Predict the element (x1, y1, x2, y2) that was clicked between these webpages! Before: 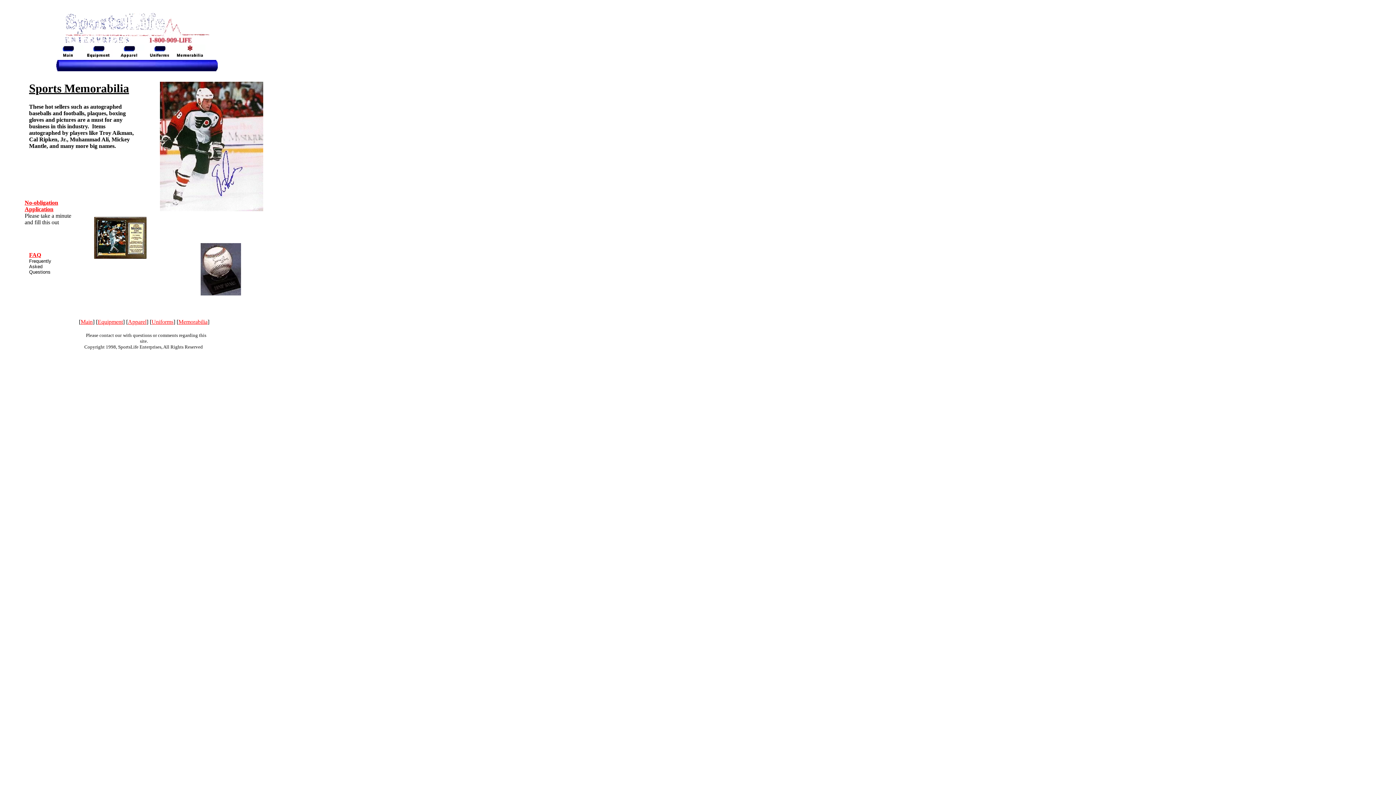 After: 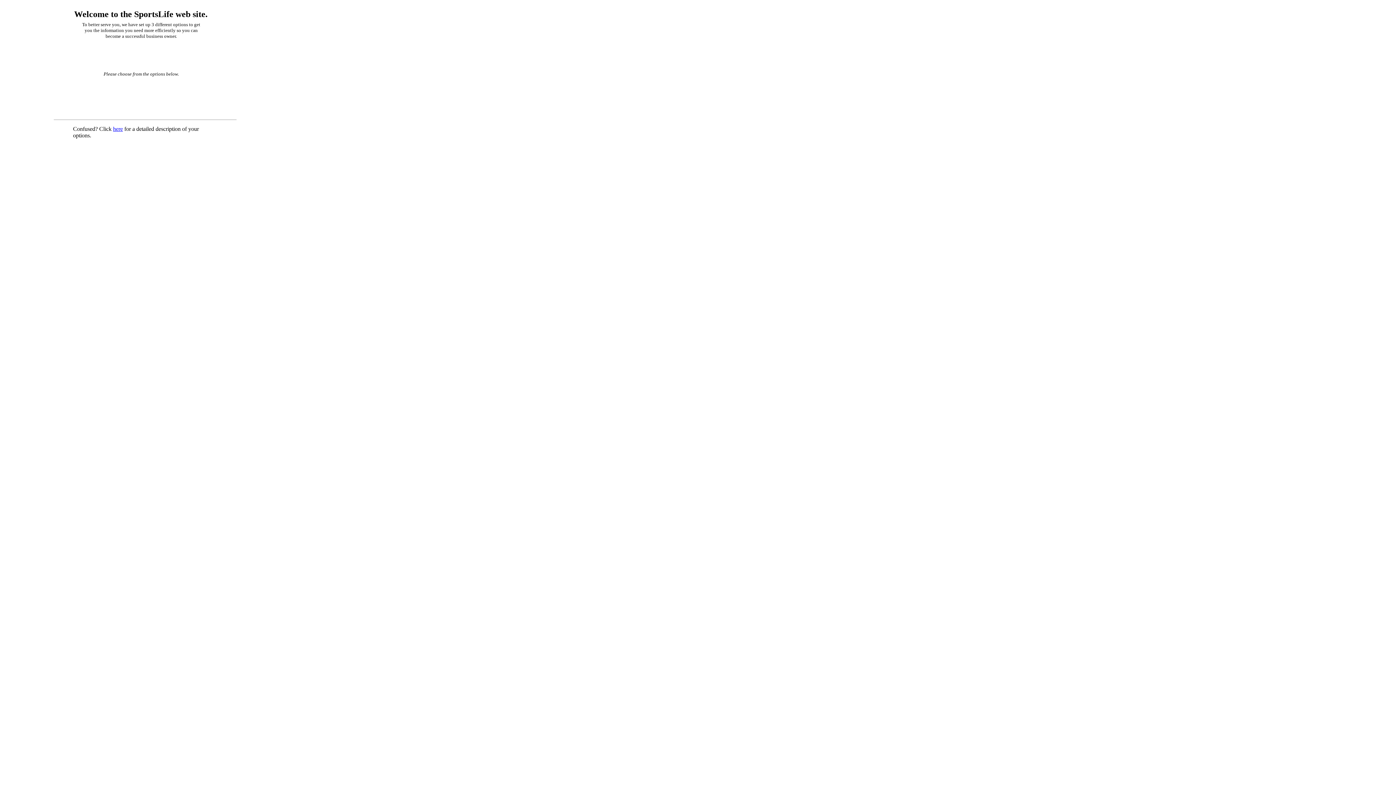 Action: bbox: (52, 52, 83, 58)